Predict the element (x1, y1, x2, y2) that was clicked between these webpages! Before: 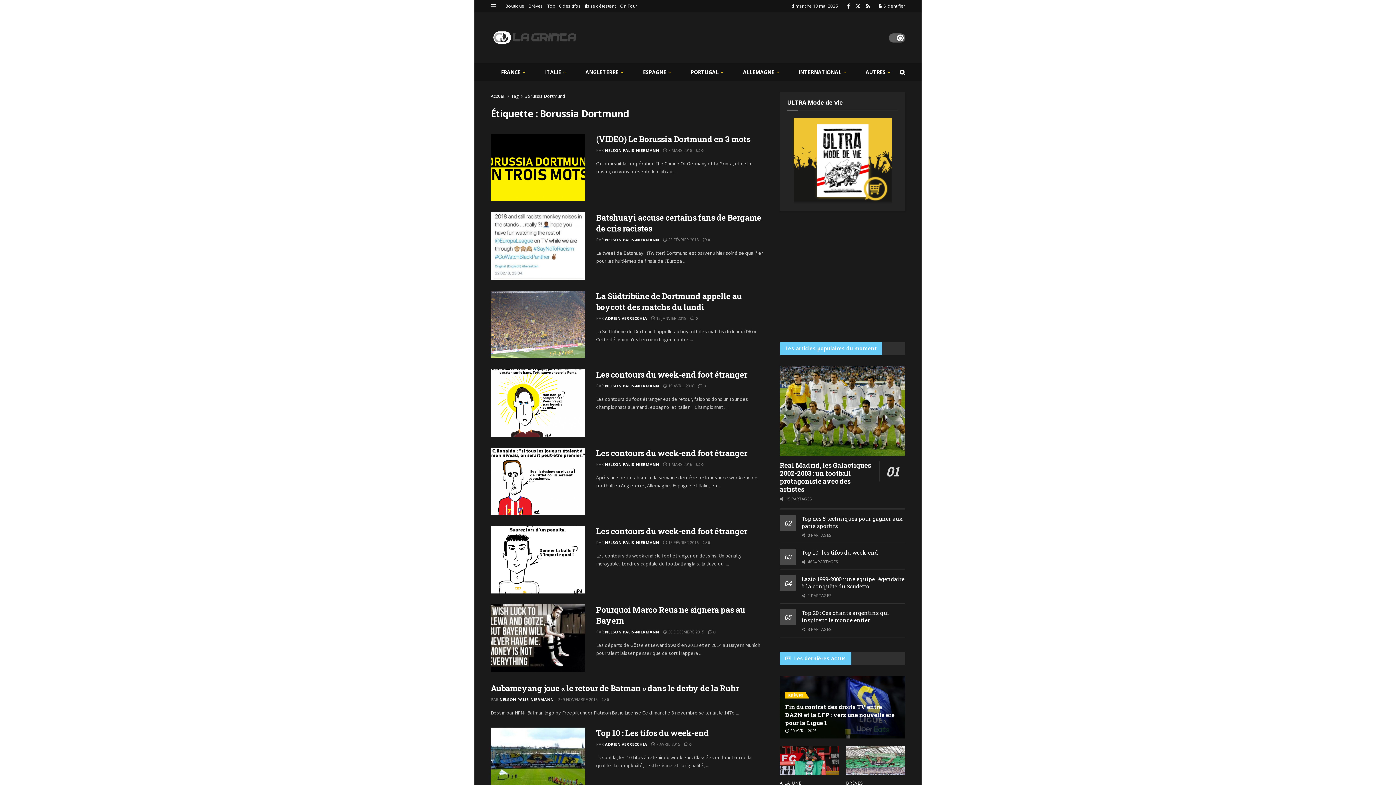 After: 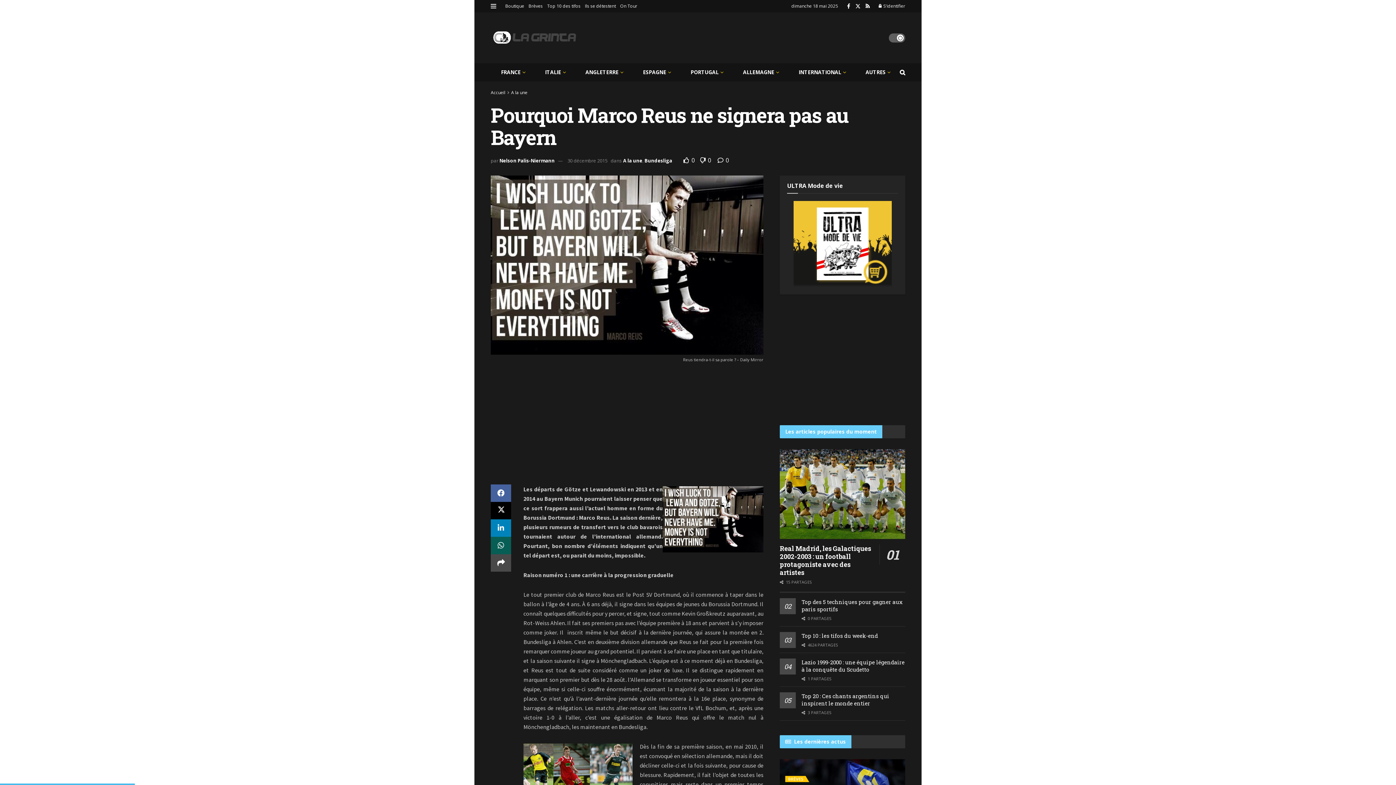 Action: bbox: (490, 604, 585, 672) label: Read article: Pourquoi Marco Reus ne signera pas au Bayern